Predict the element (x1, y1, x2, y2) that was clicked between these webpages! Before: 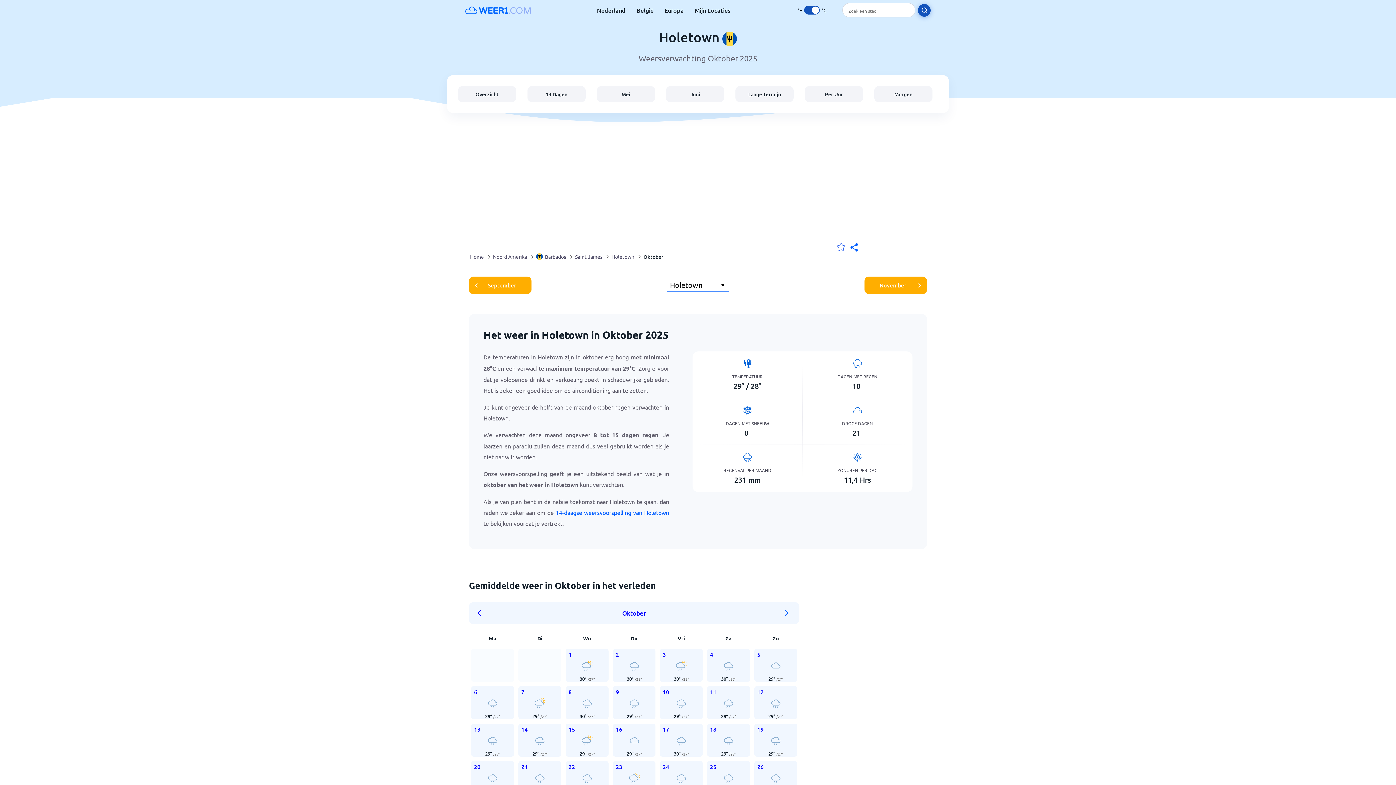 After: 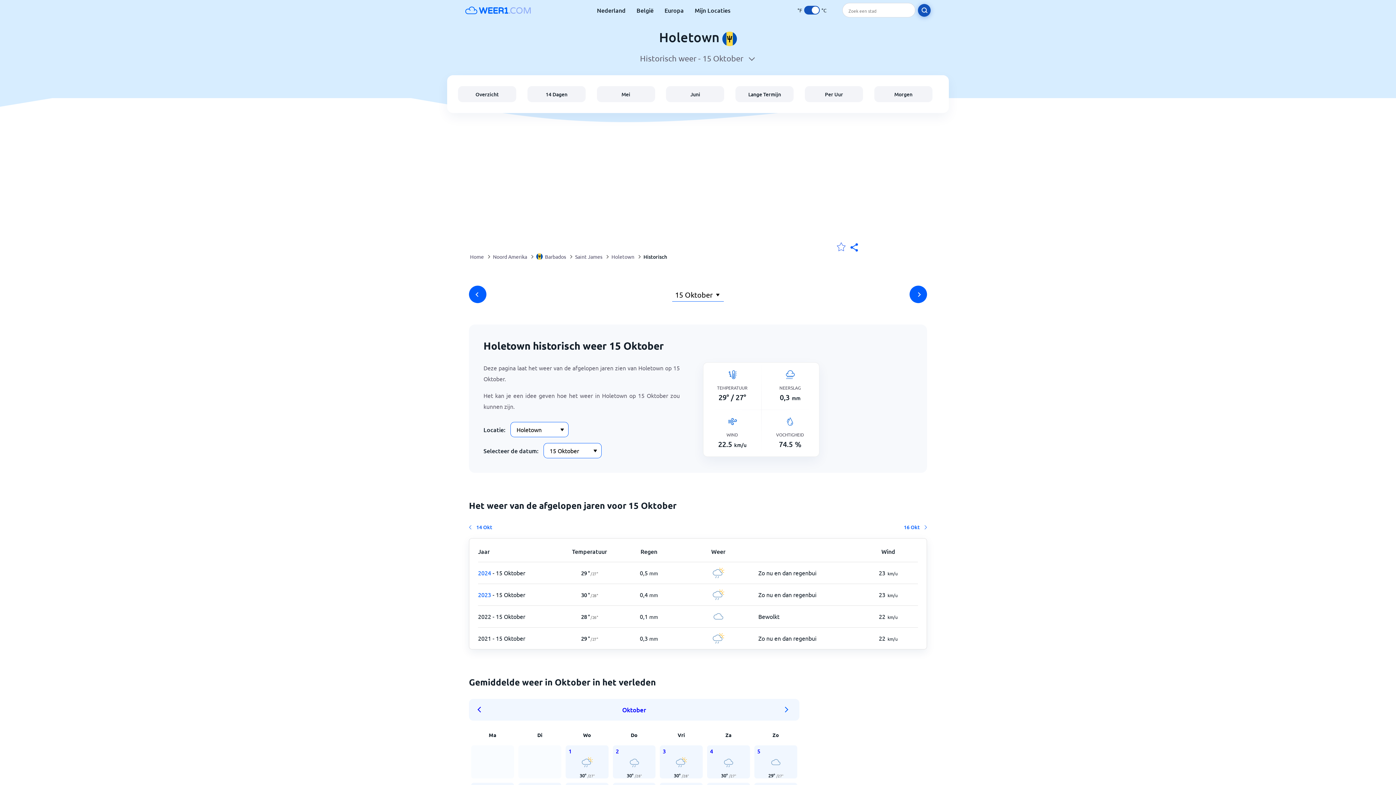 Action: bbox: (565, 724, 608, 757) label: 15
29° /27°